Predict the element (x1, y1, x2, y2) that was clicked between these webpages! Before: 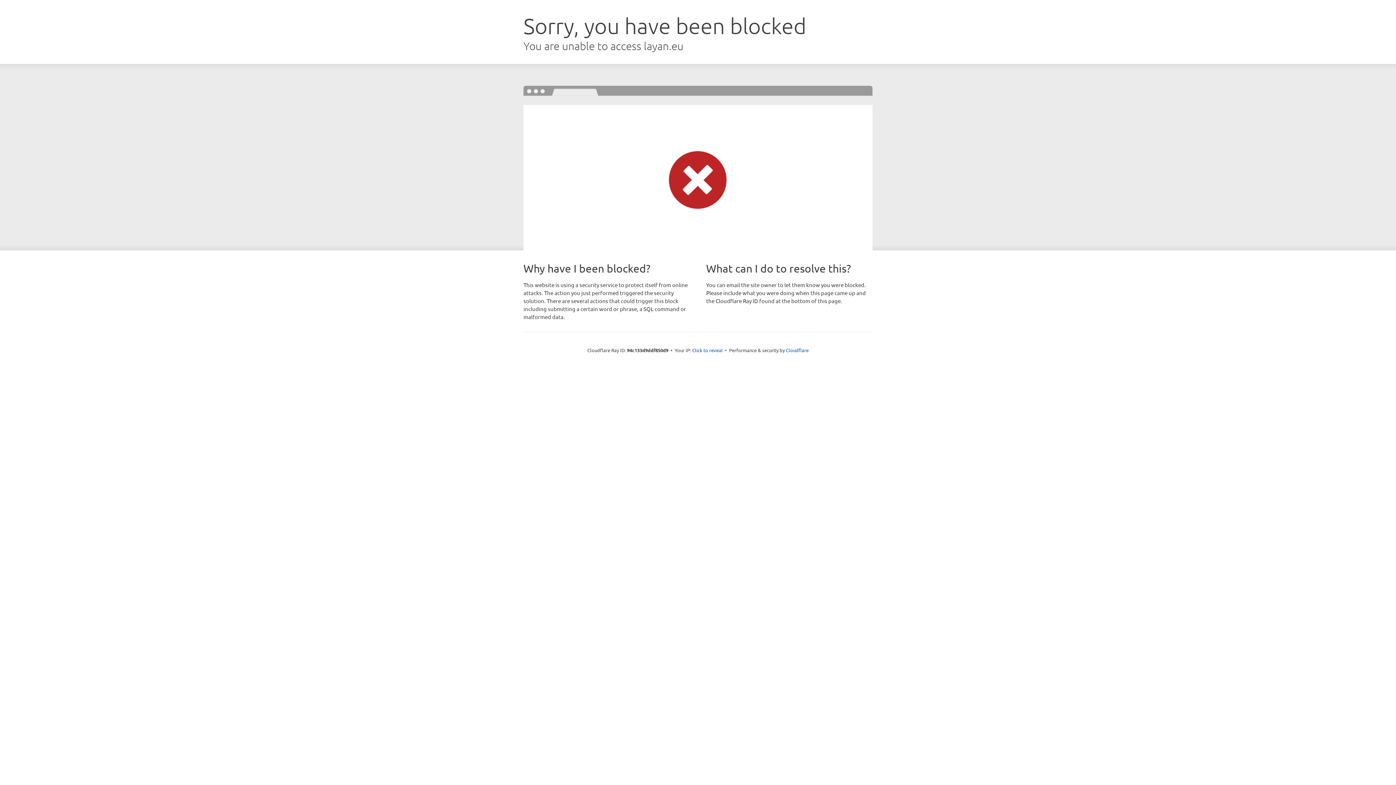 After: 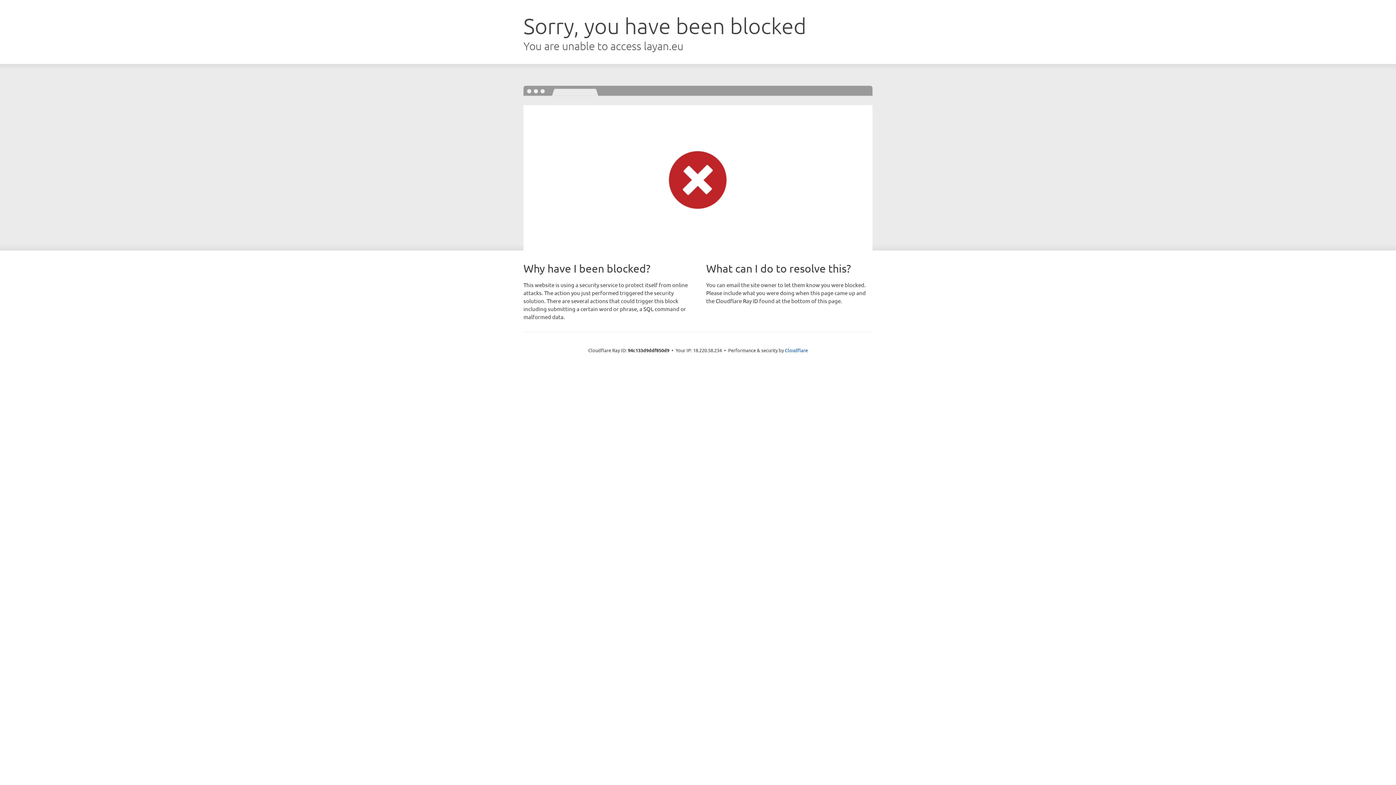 Action: label: Click to reveal bbox: (692, 346, 722, 353)